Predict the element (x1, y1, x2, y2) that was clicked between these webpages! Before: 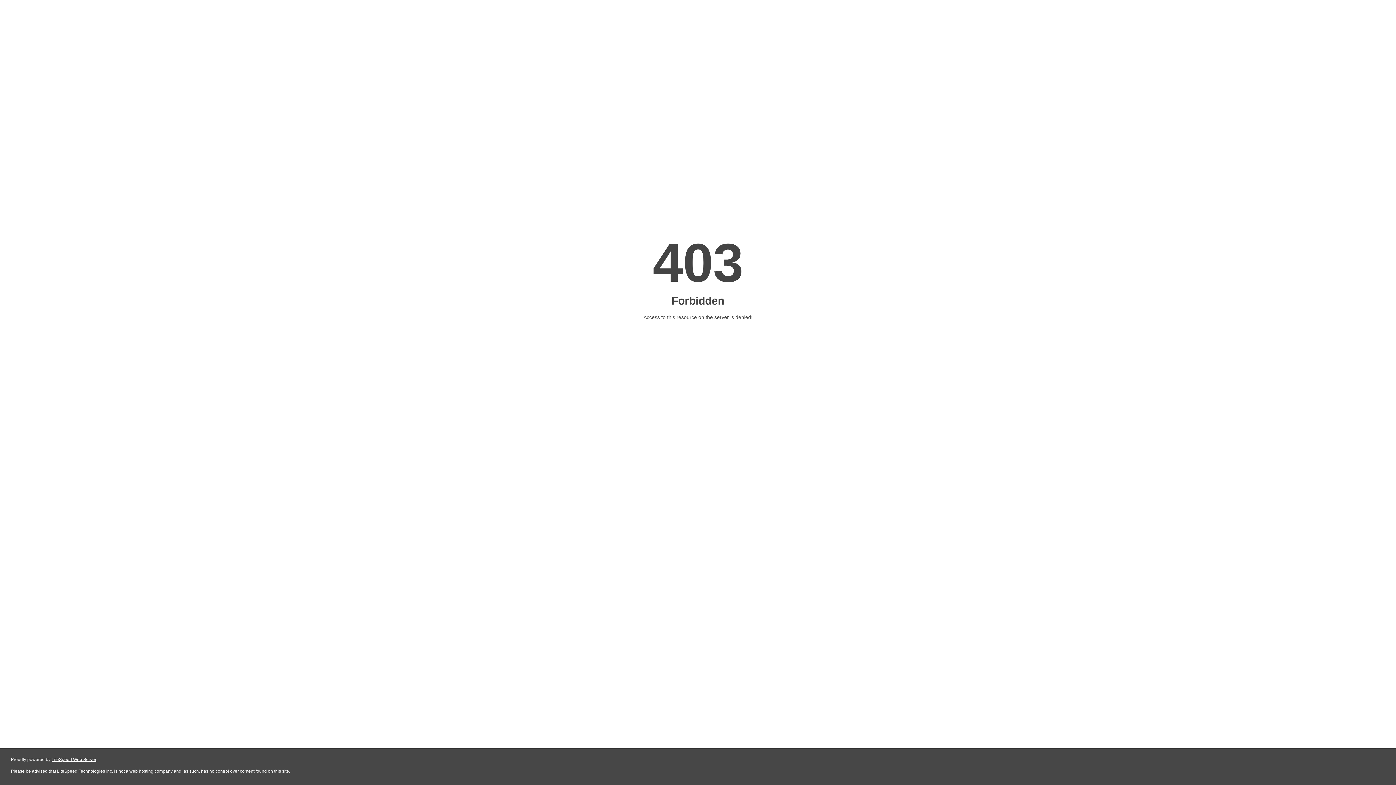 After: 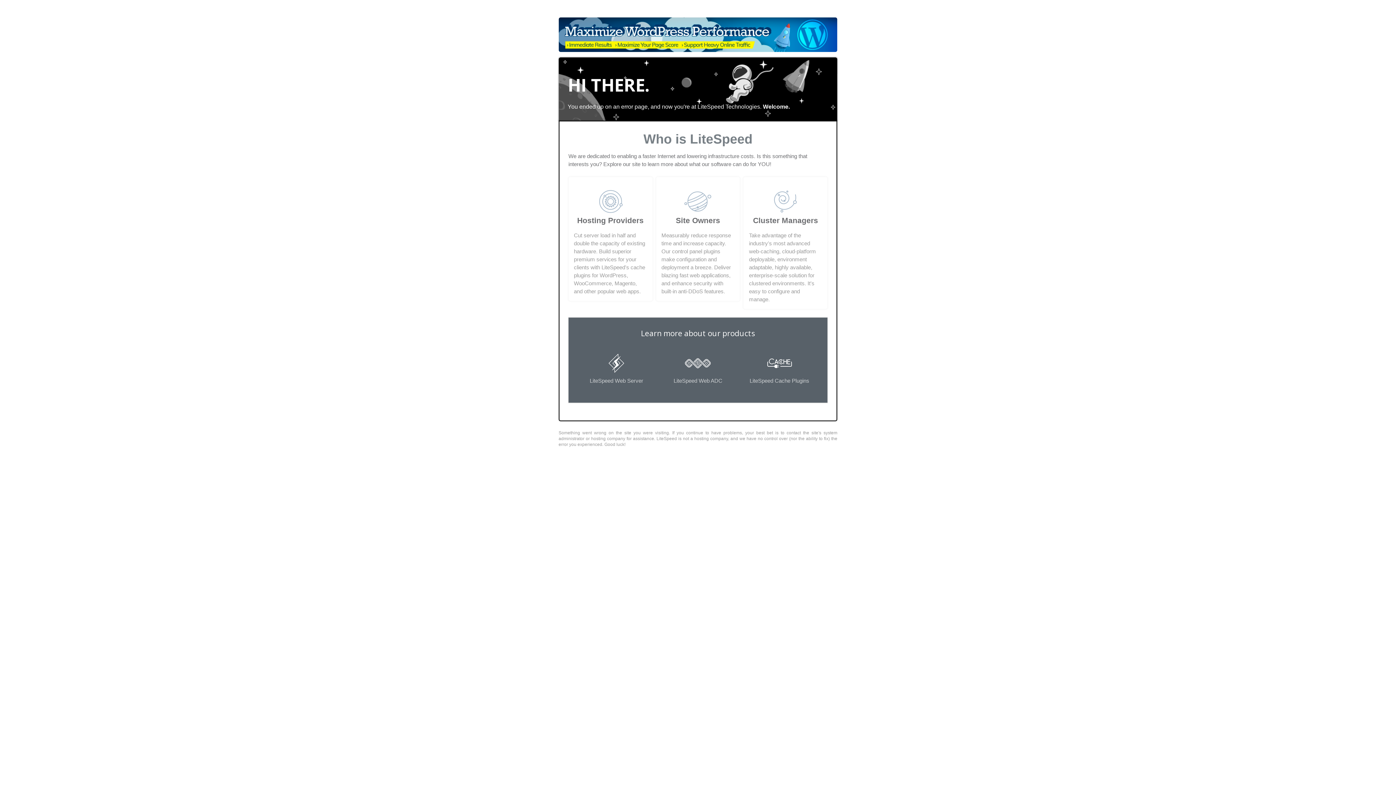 Action: bbox: (51, 757, 96, 762) label: LiteSpeed Web Server